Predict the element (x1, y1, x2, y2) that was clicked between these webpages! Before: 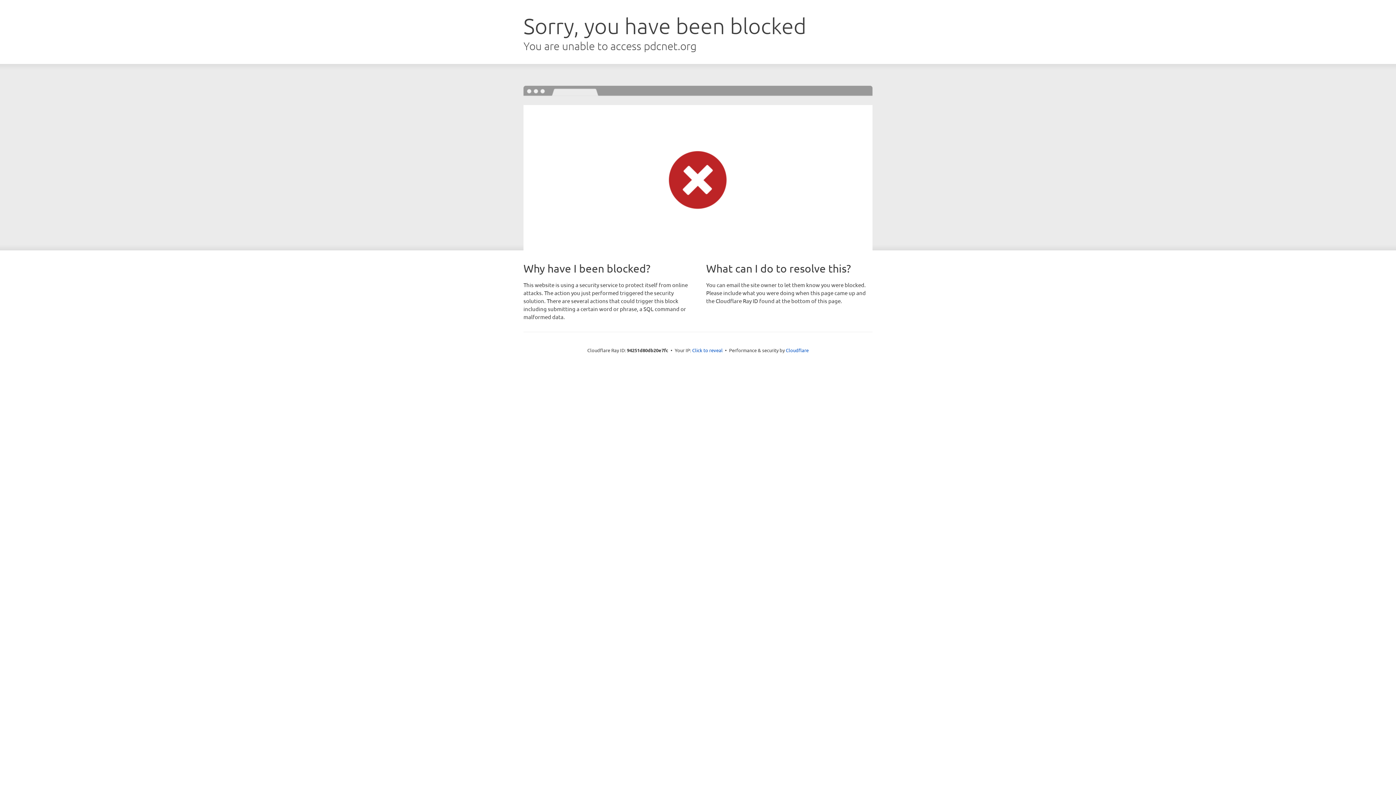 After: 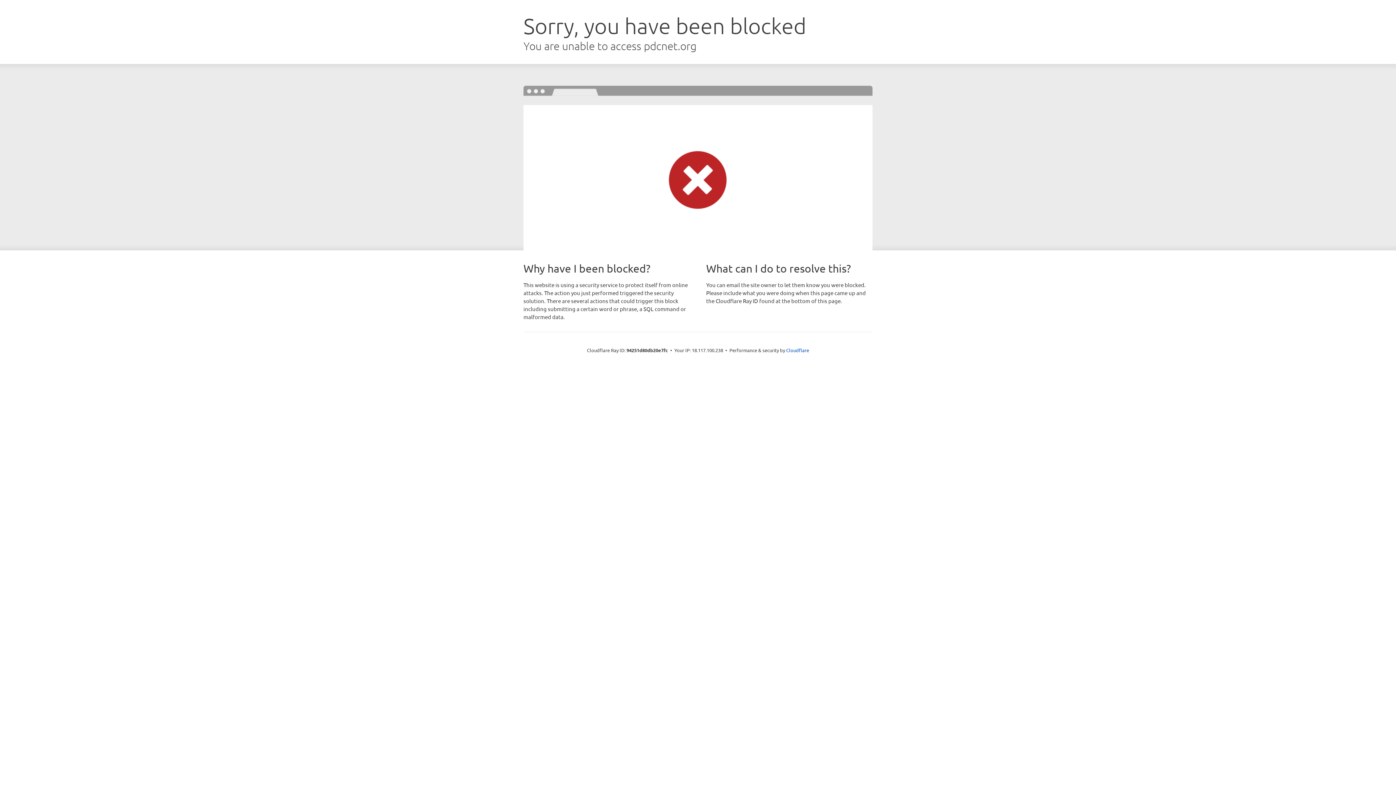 Action: bbox: (692, 346, 722, 353) label: Click to reveal